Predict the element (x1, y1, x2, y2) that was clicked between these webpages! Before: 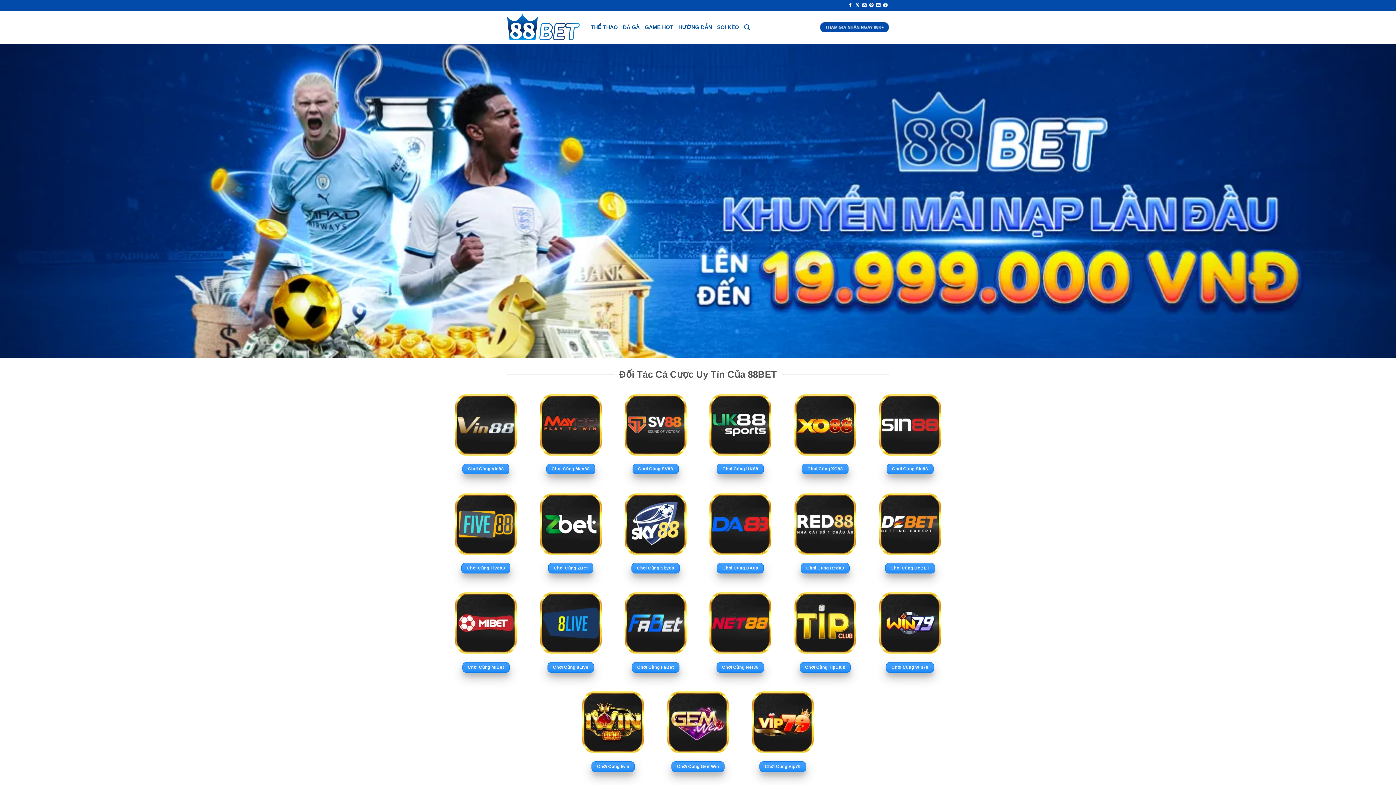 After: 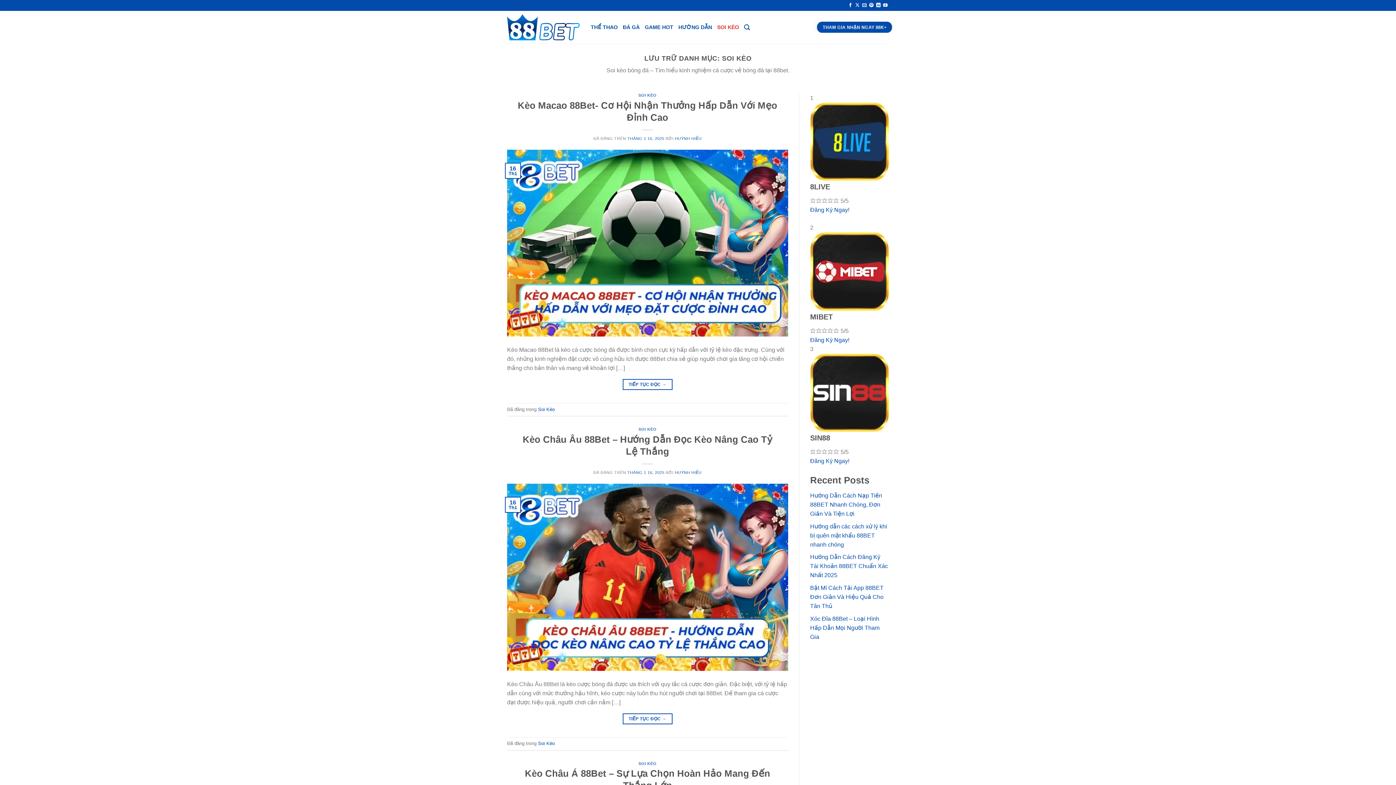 Action: bbox: (717, 20, 739, 33) label: SOI KÈO